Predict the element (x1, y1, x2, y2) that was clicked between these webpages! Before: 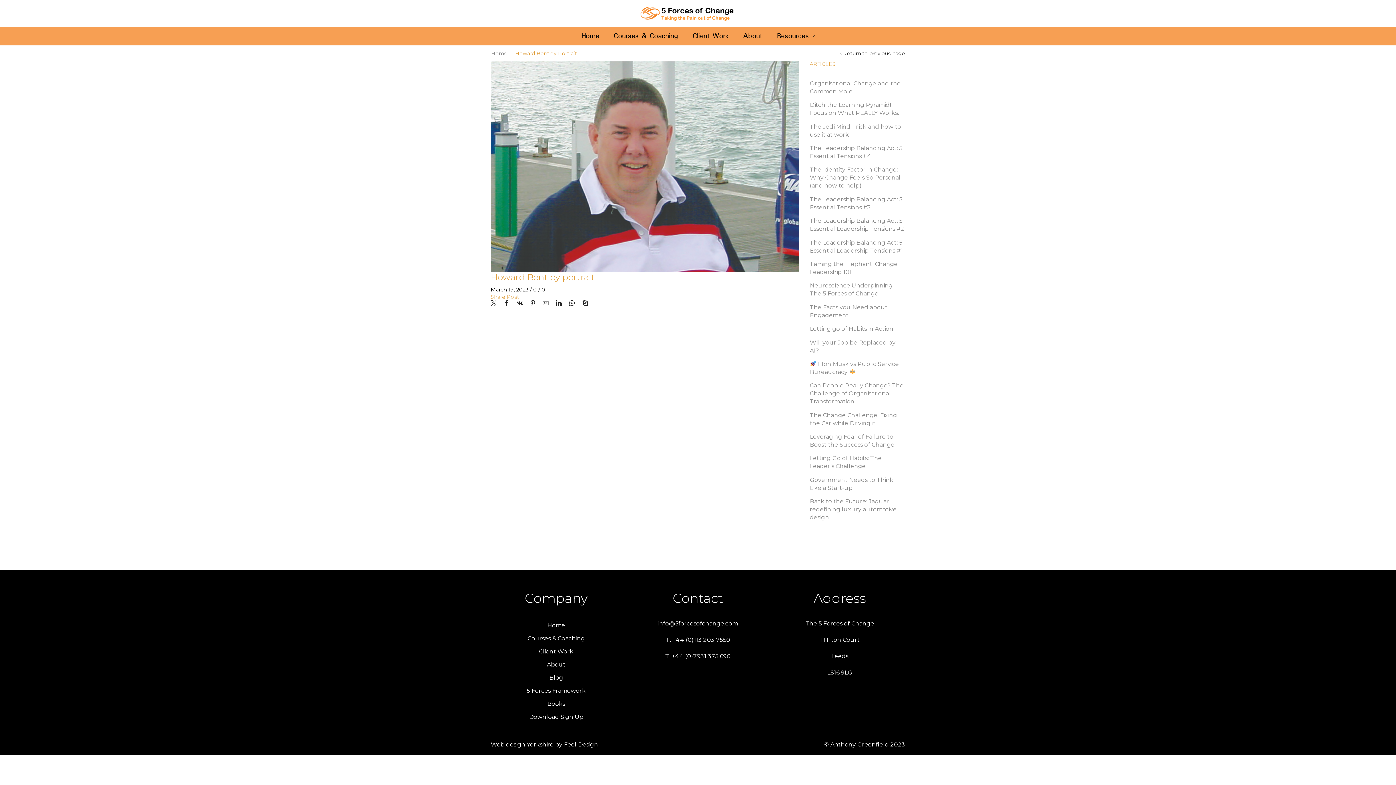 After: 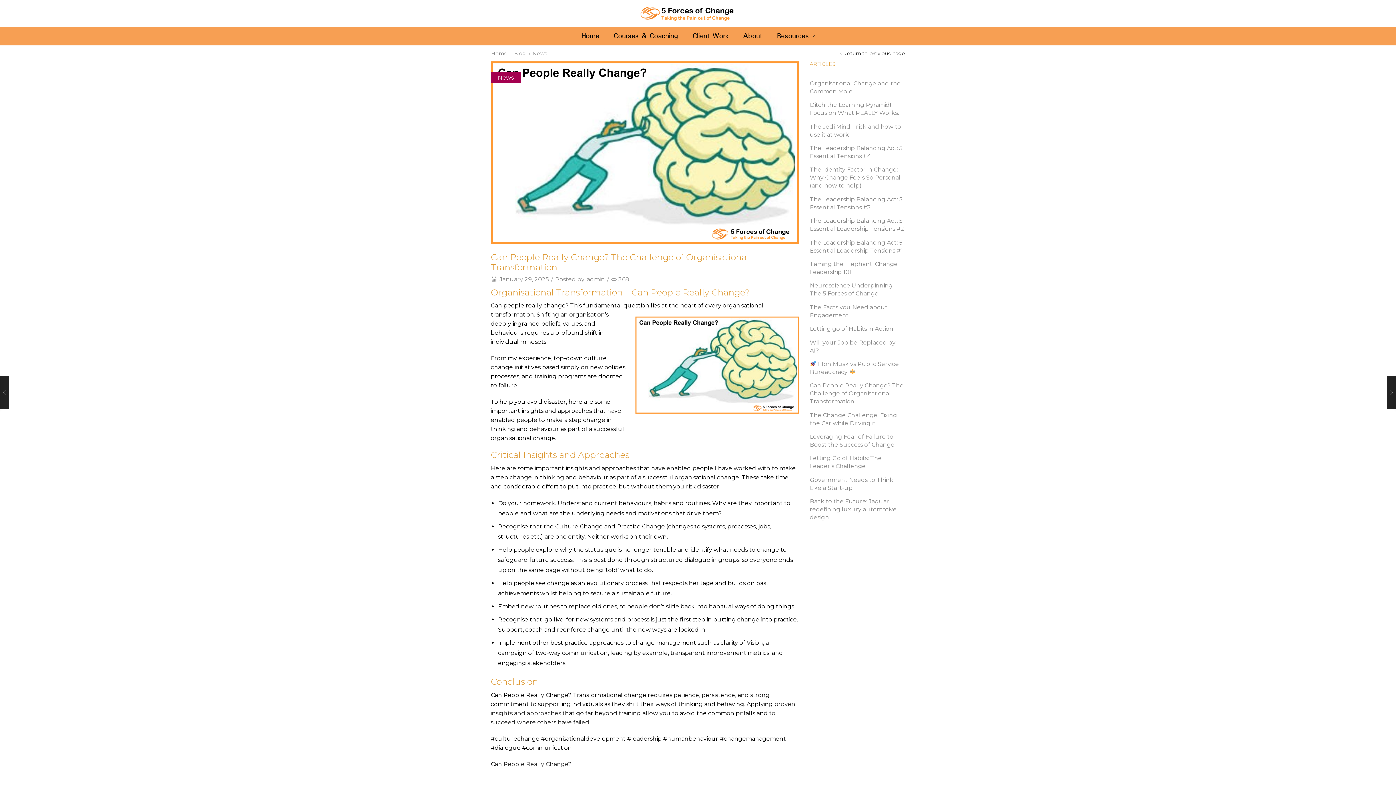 Action: label: Can People Really Change? The Challenge of Organisational Transformation bbox: (810, 381, 905, 405)